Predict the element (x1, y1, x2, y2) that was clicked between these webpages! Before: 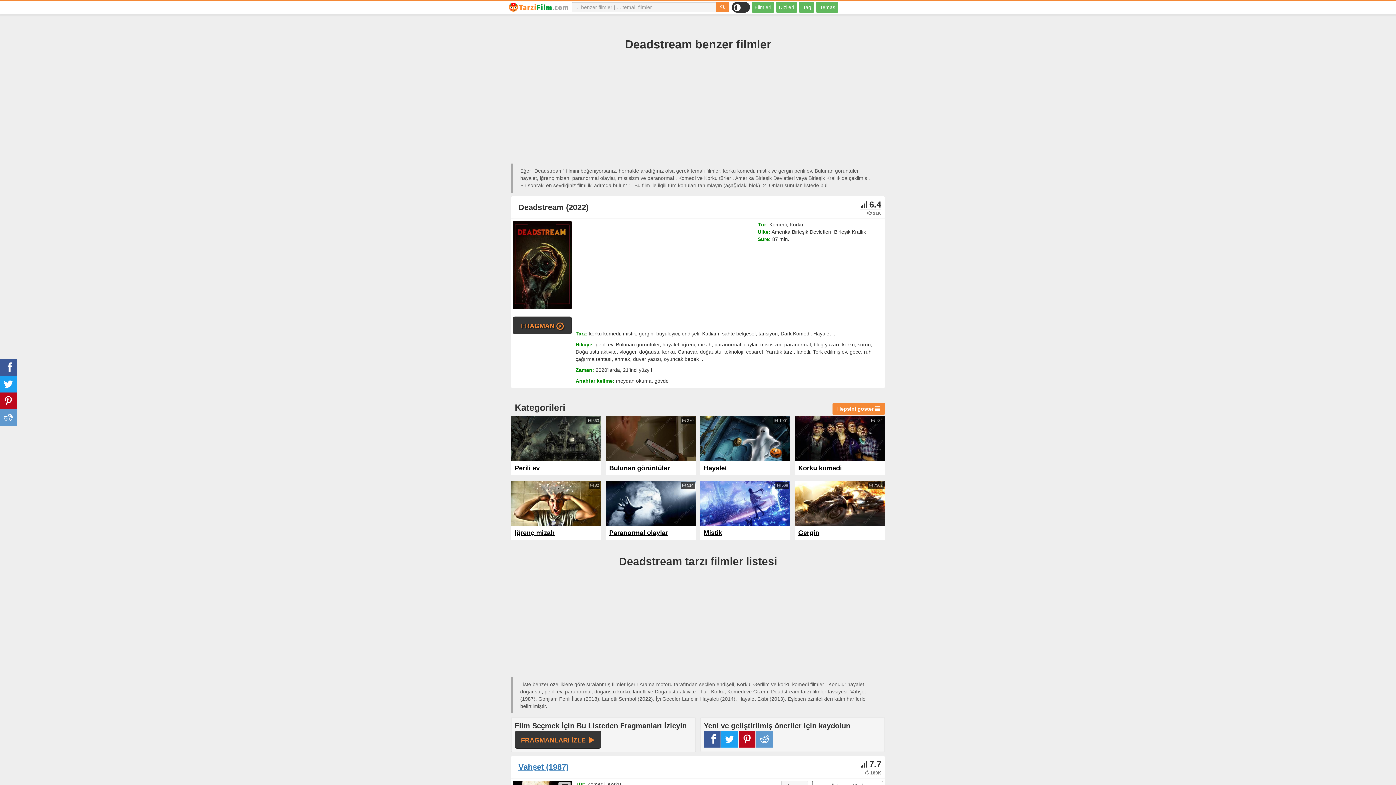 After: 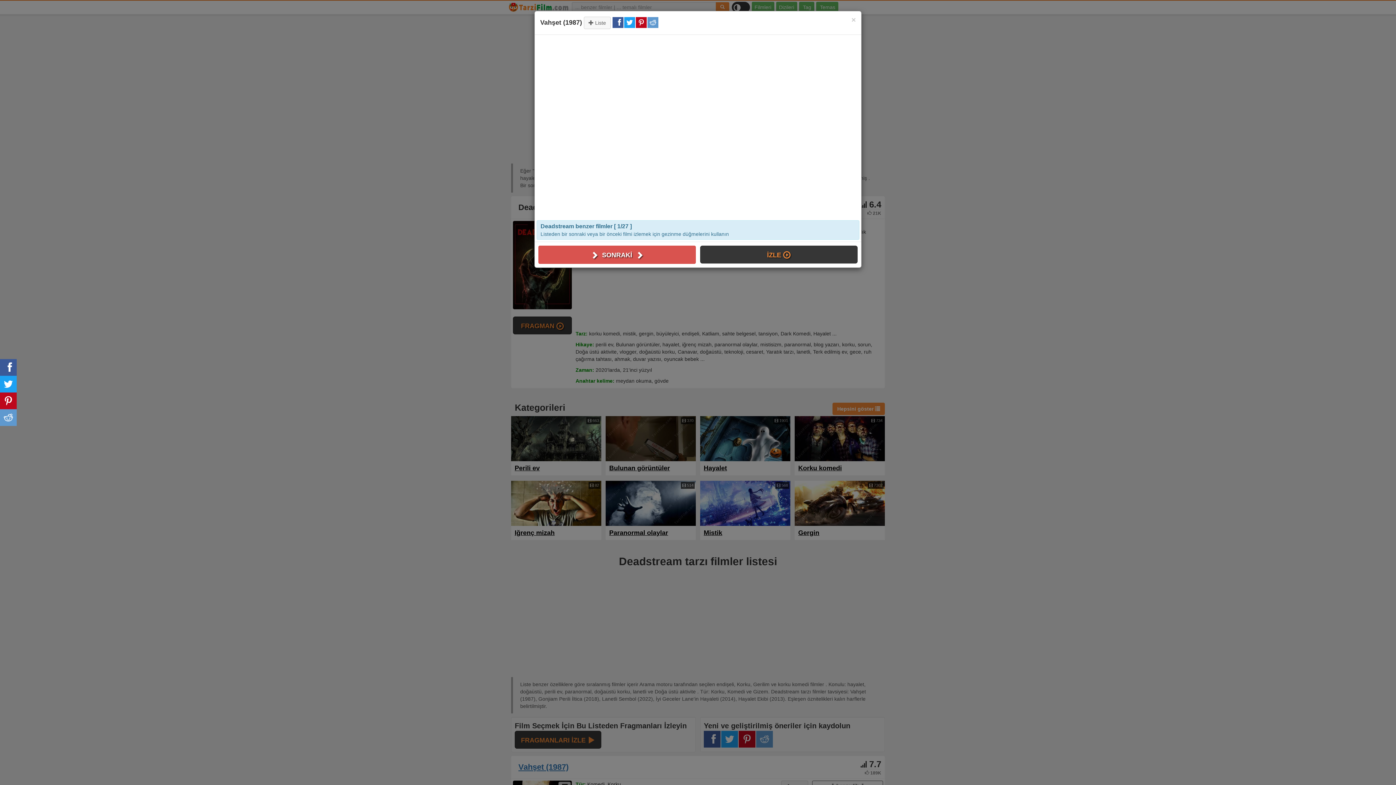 Action: label: FRAGMANLARI İZLE  bbox: (514, 731, 601, 749)